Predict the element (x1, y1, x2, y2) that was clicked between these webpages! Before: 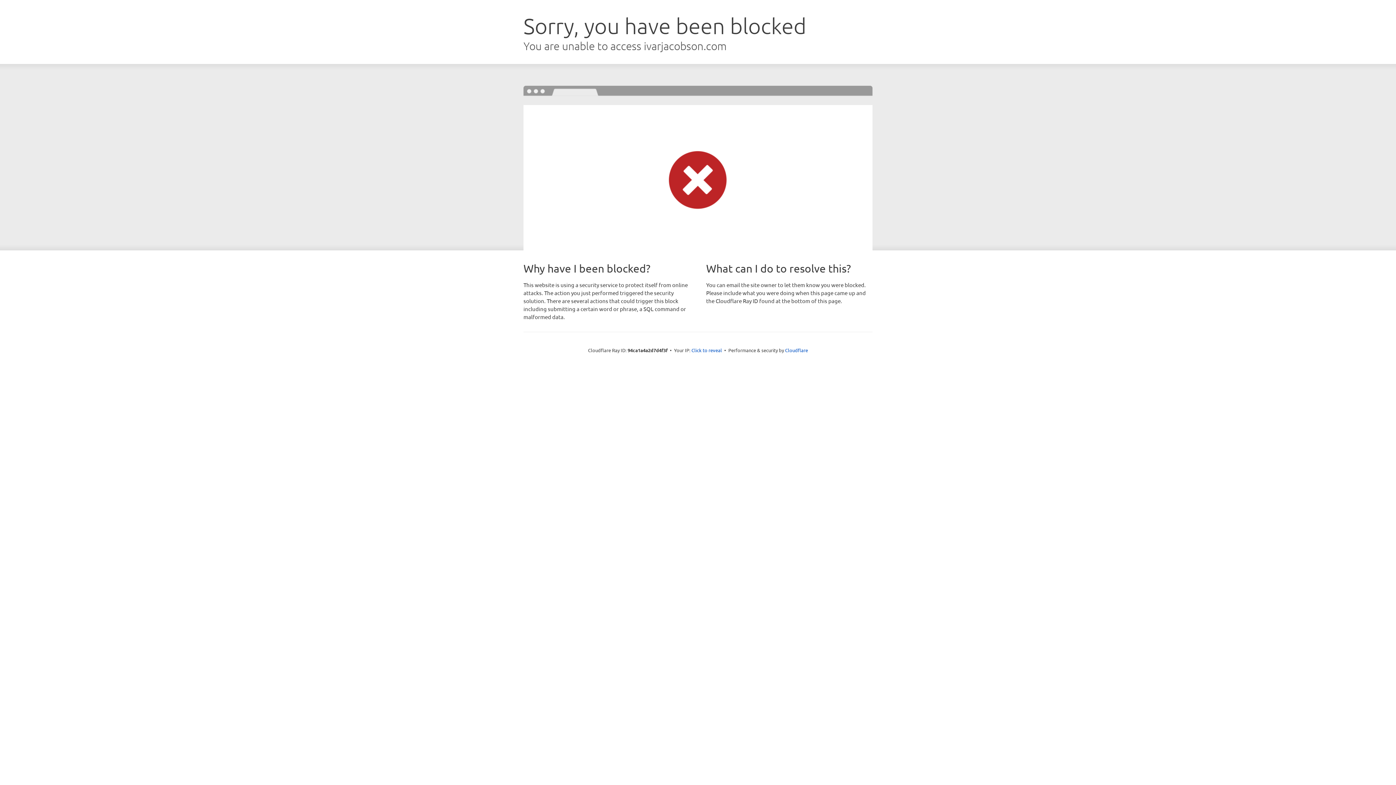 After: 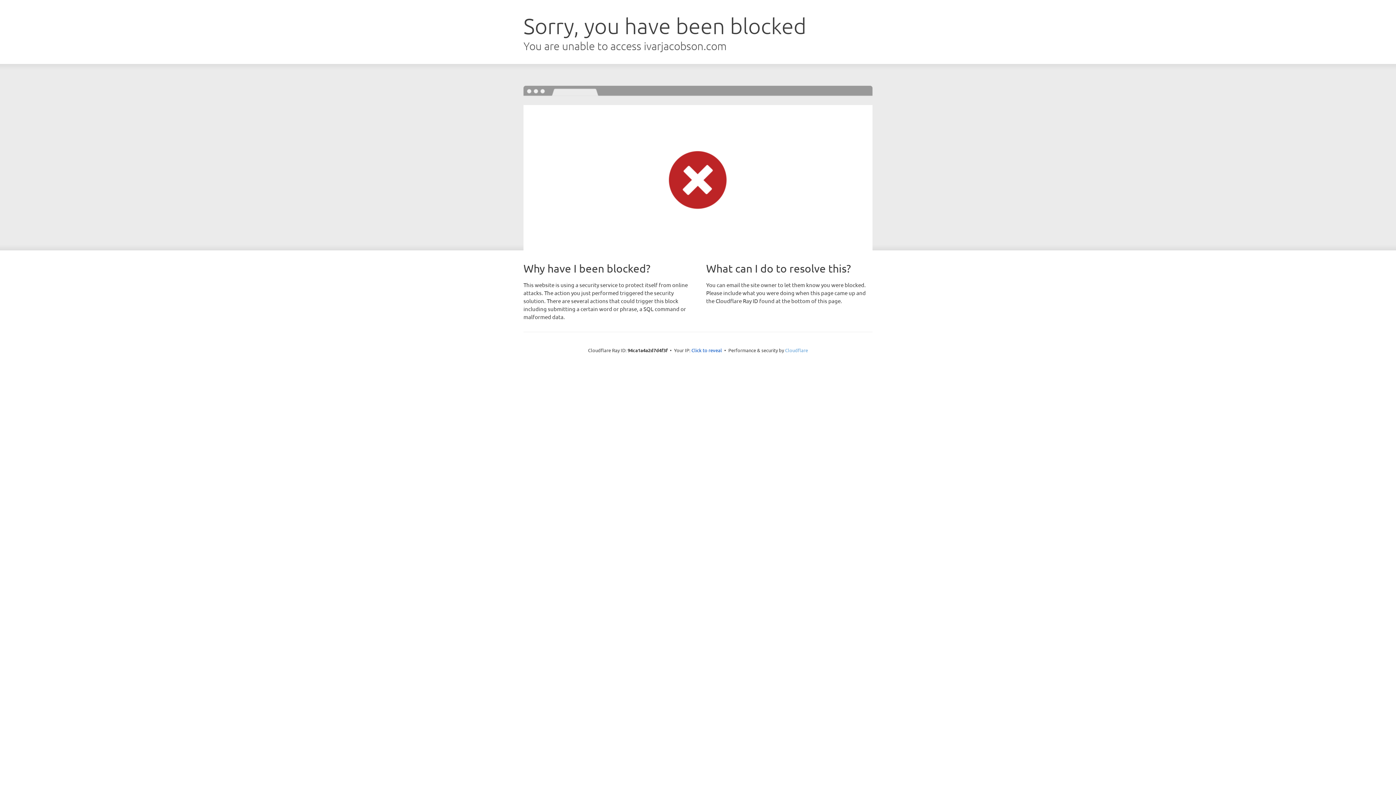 Action: label: Cloudflare bbox: (785, 347, 808, 353)